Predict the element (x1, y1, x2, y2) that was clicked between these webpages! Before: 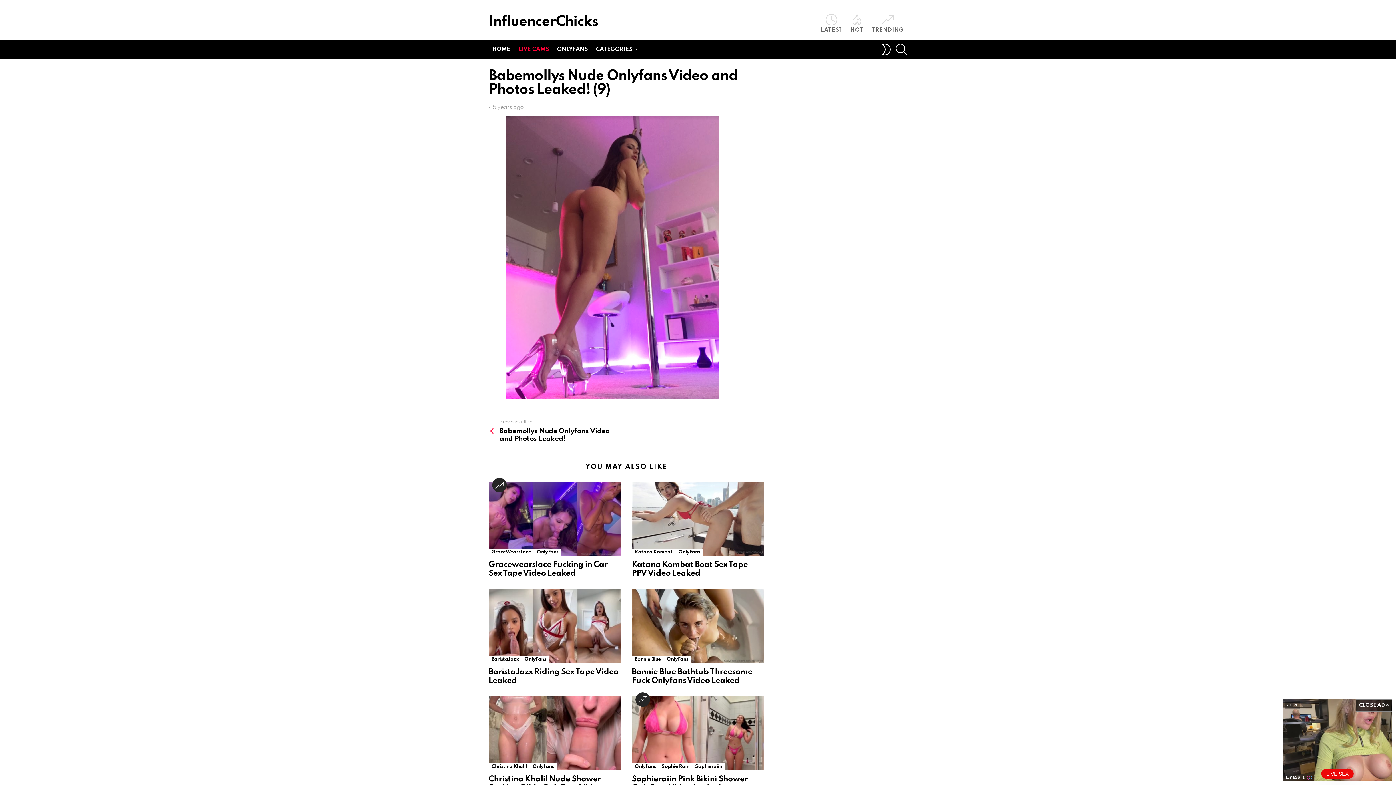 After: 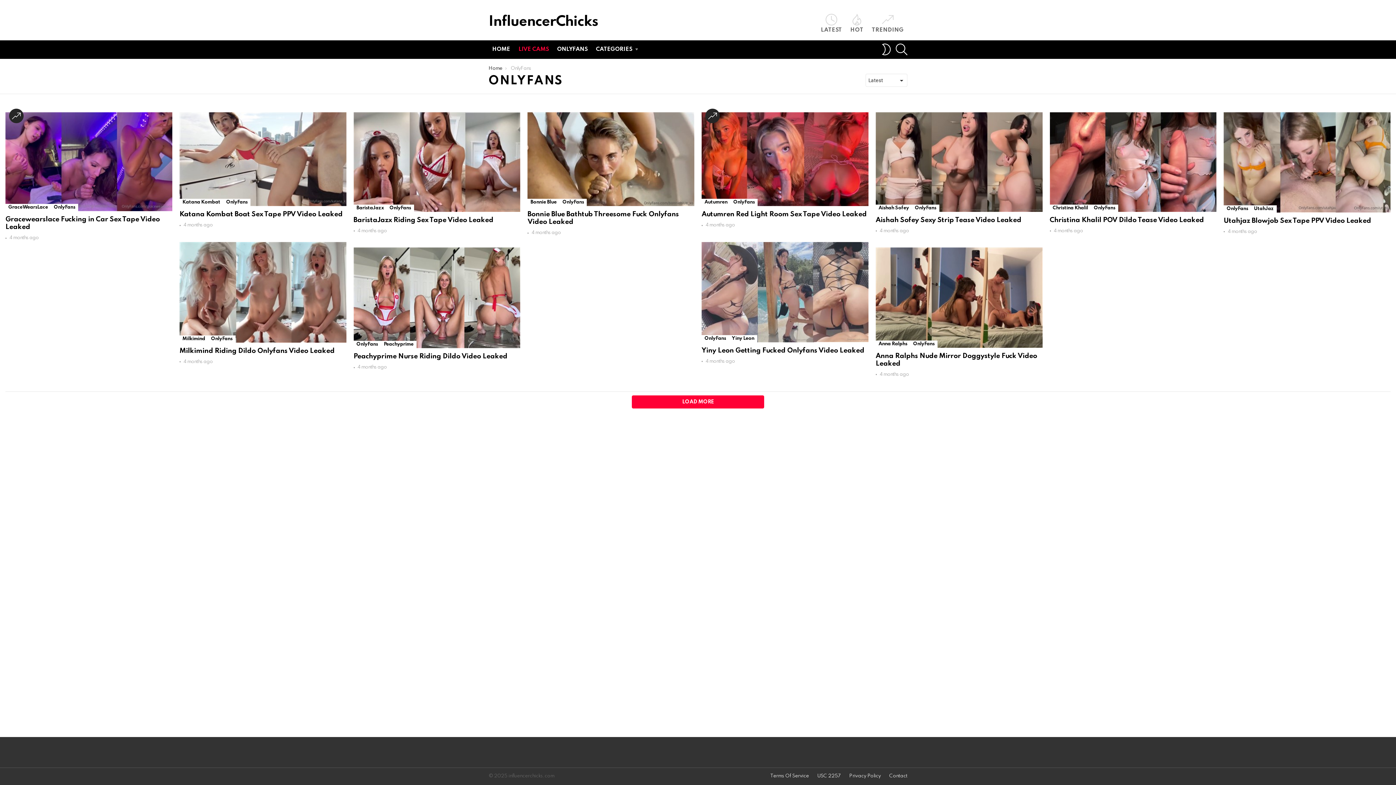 Action: bbox: (534, 549, 561, 556) label: OnlyFans